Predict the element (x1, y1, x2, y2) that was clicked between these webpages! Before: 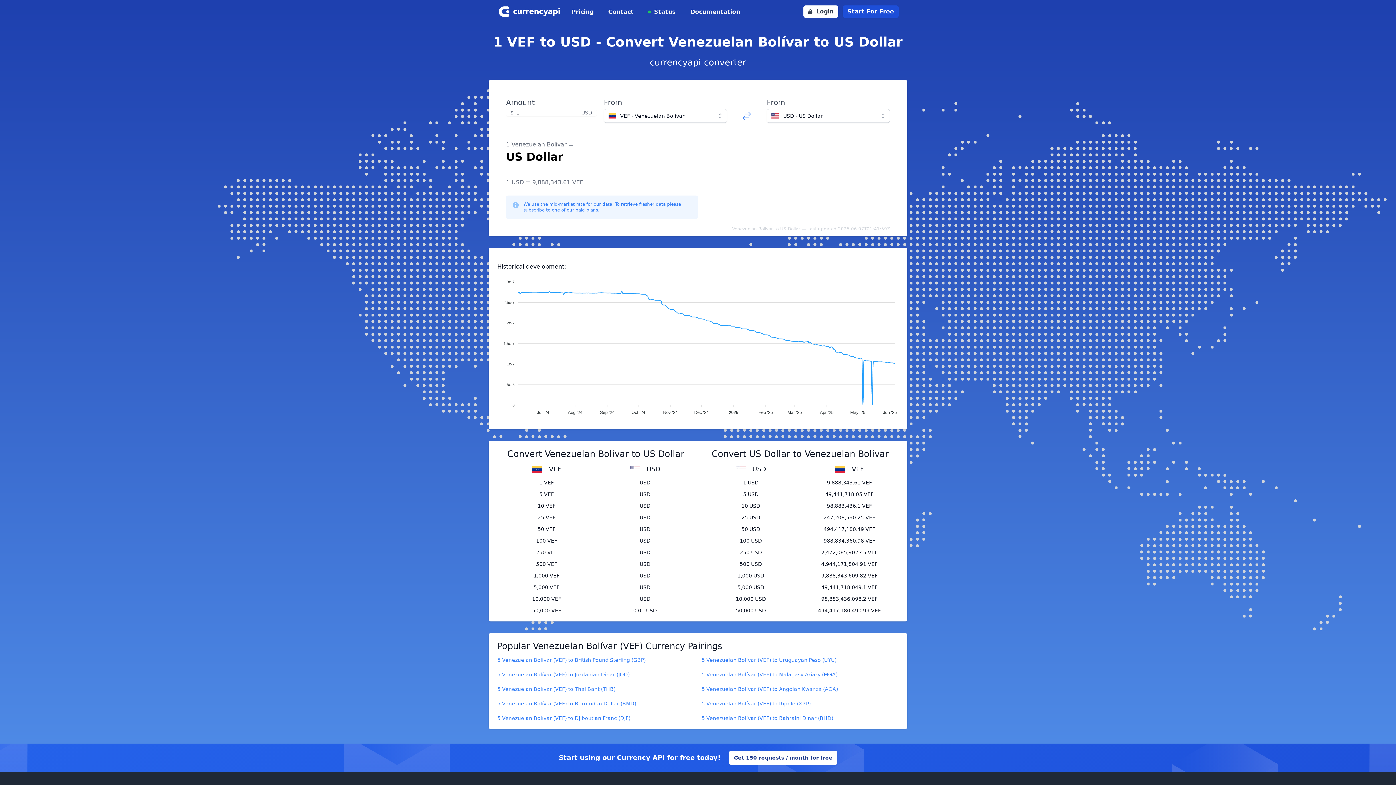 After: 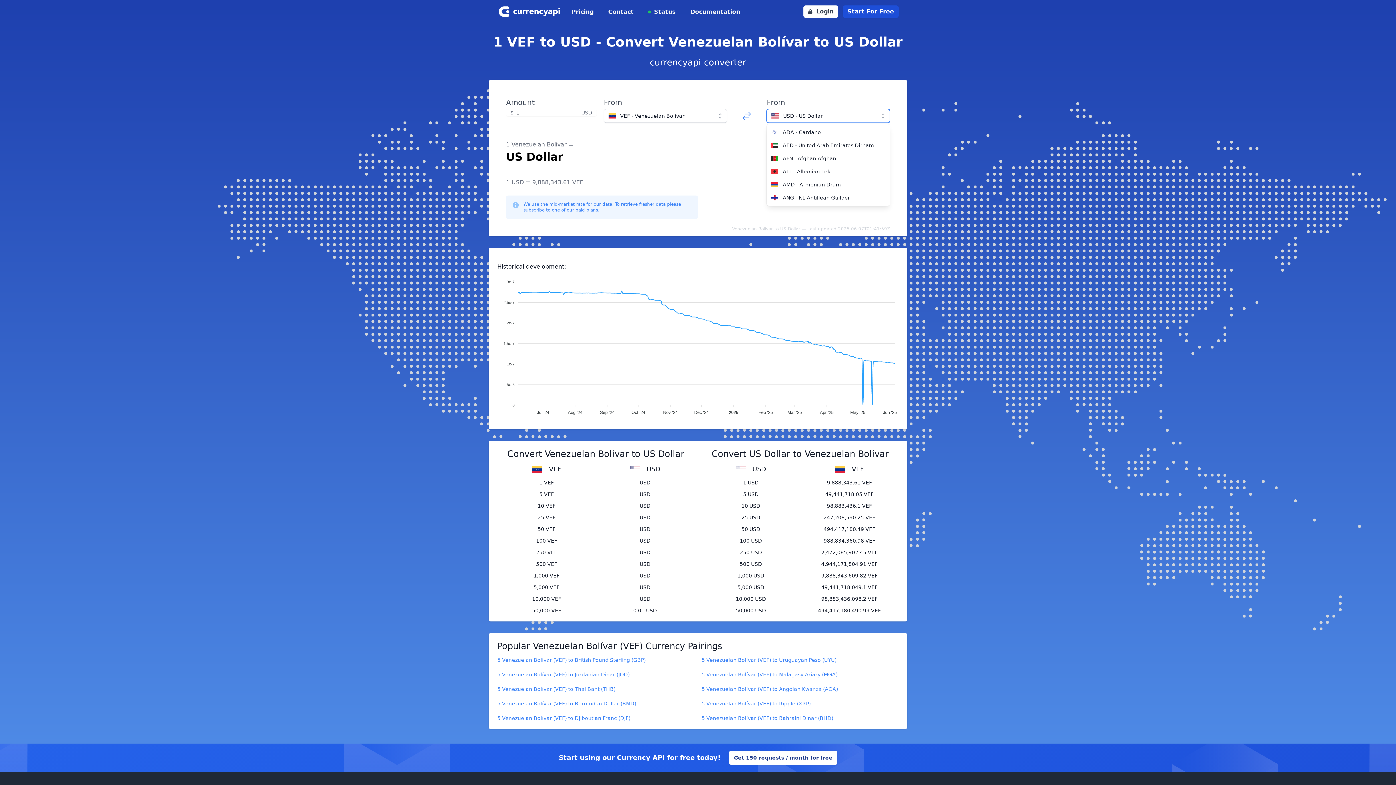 Action: label: USD - US Dollar bbox: (767, 109, 890, 122)